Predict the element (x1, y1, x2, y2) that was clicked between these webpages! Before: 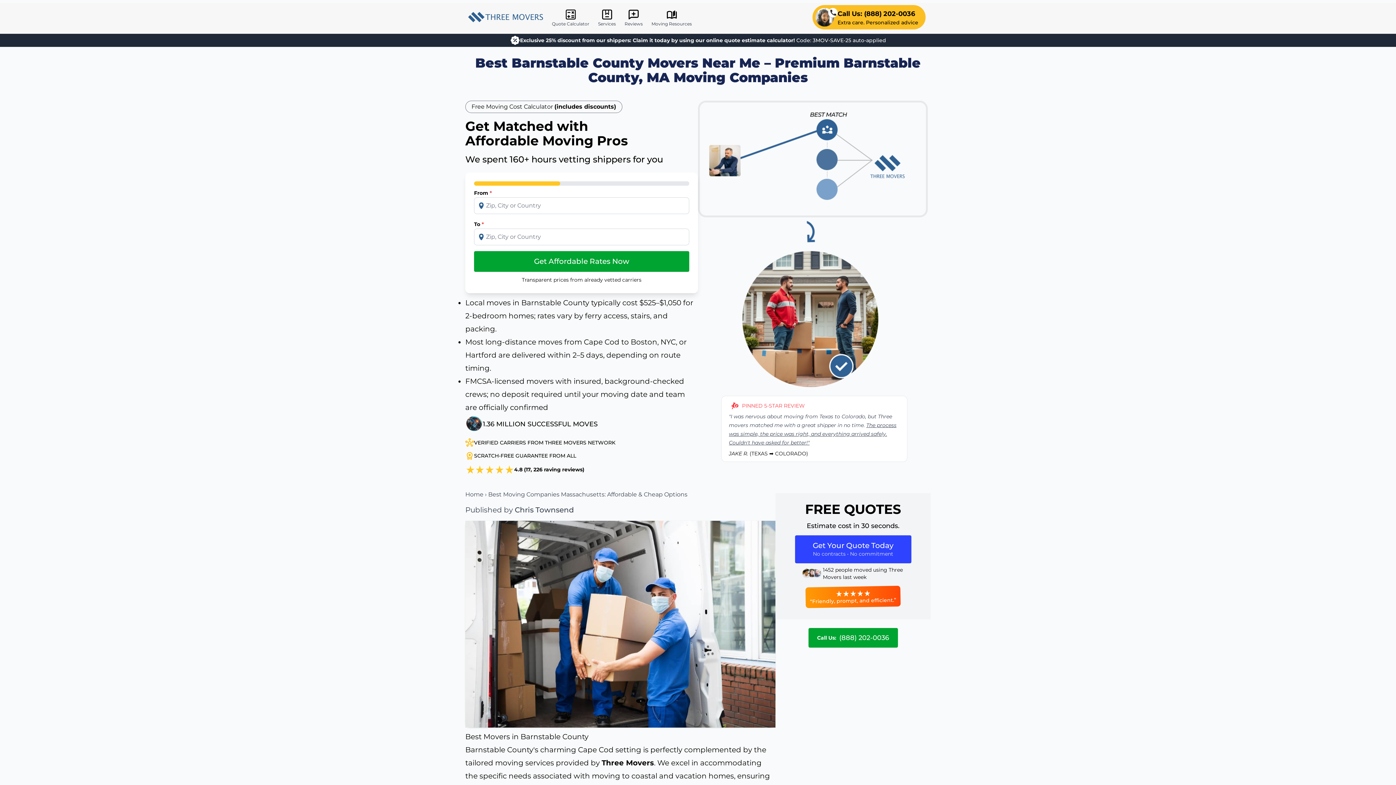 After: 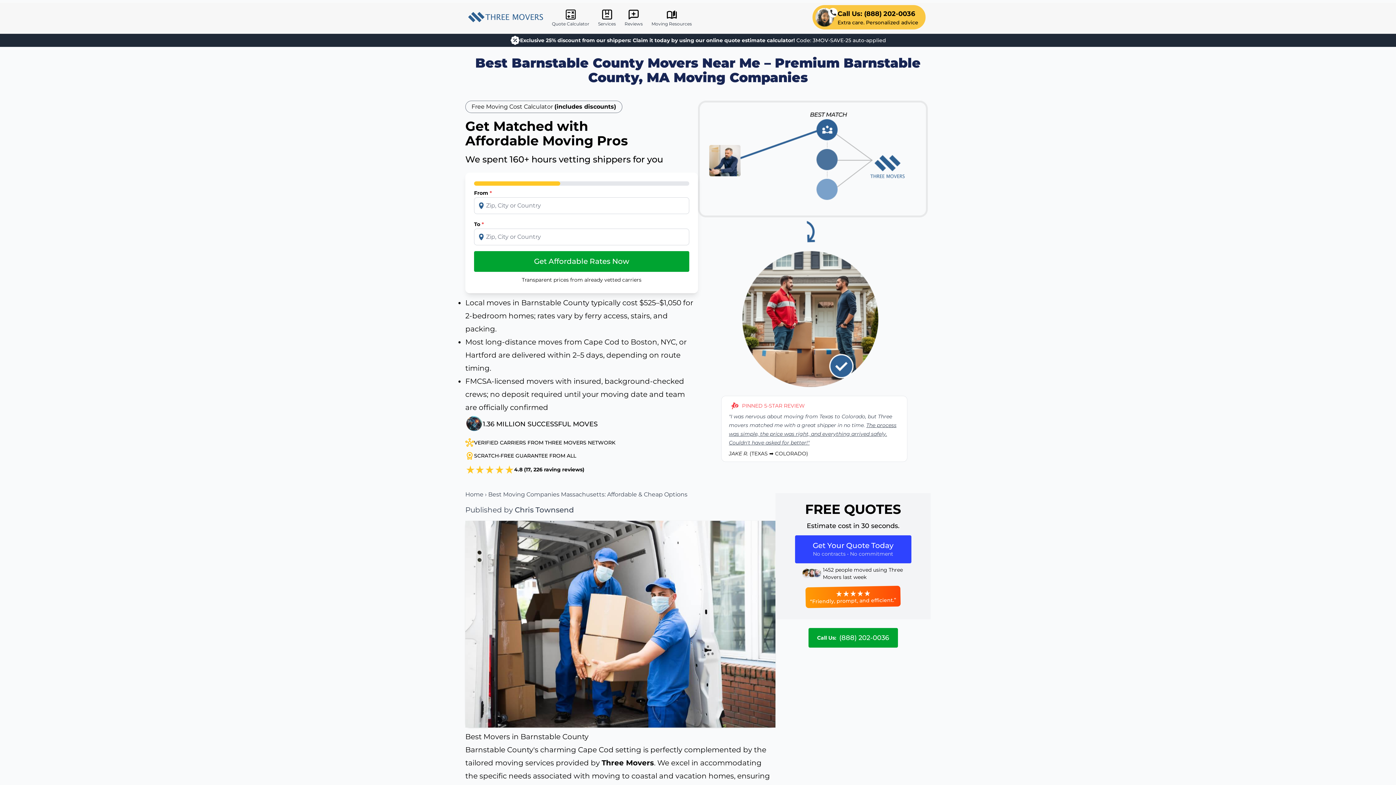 Action: label: Call Us: (888) 202-0036
Extra care. Personalized advice bbox: (805, 2, 928, 31)